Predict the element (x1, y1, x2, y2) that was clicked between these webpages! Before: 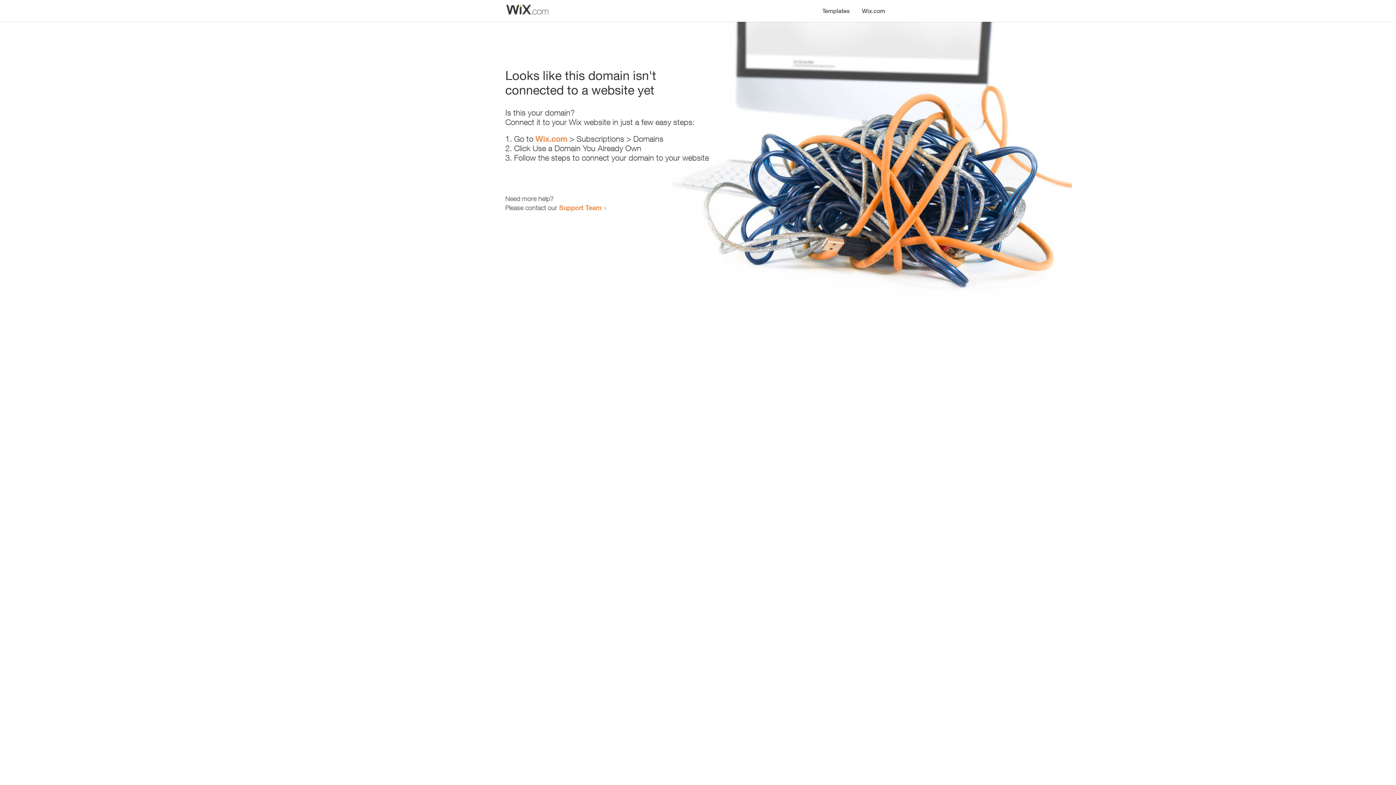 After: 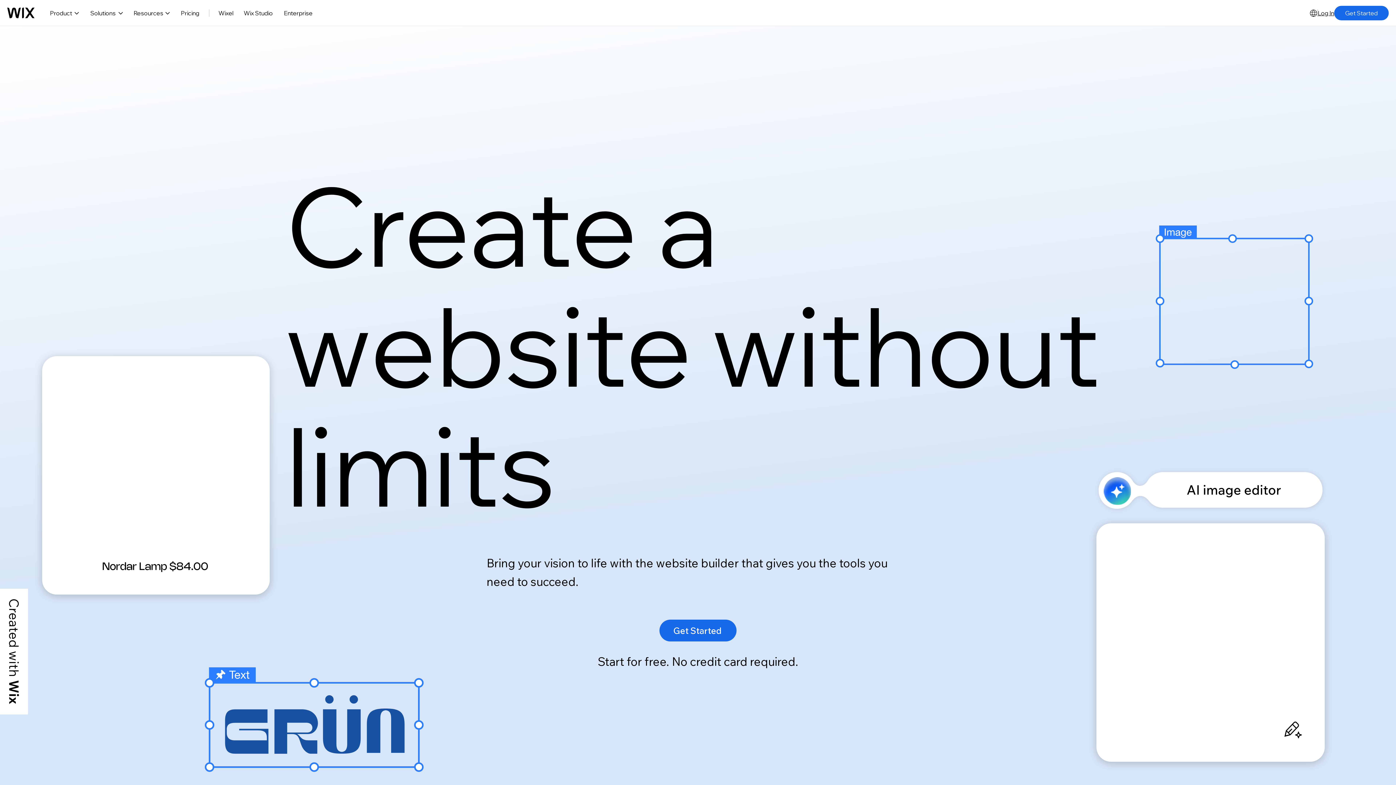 Action: bbox: (856, 0, 890, 14) label: Wix.com